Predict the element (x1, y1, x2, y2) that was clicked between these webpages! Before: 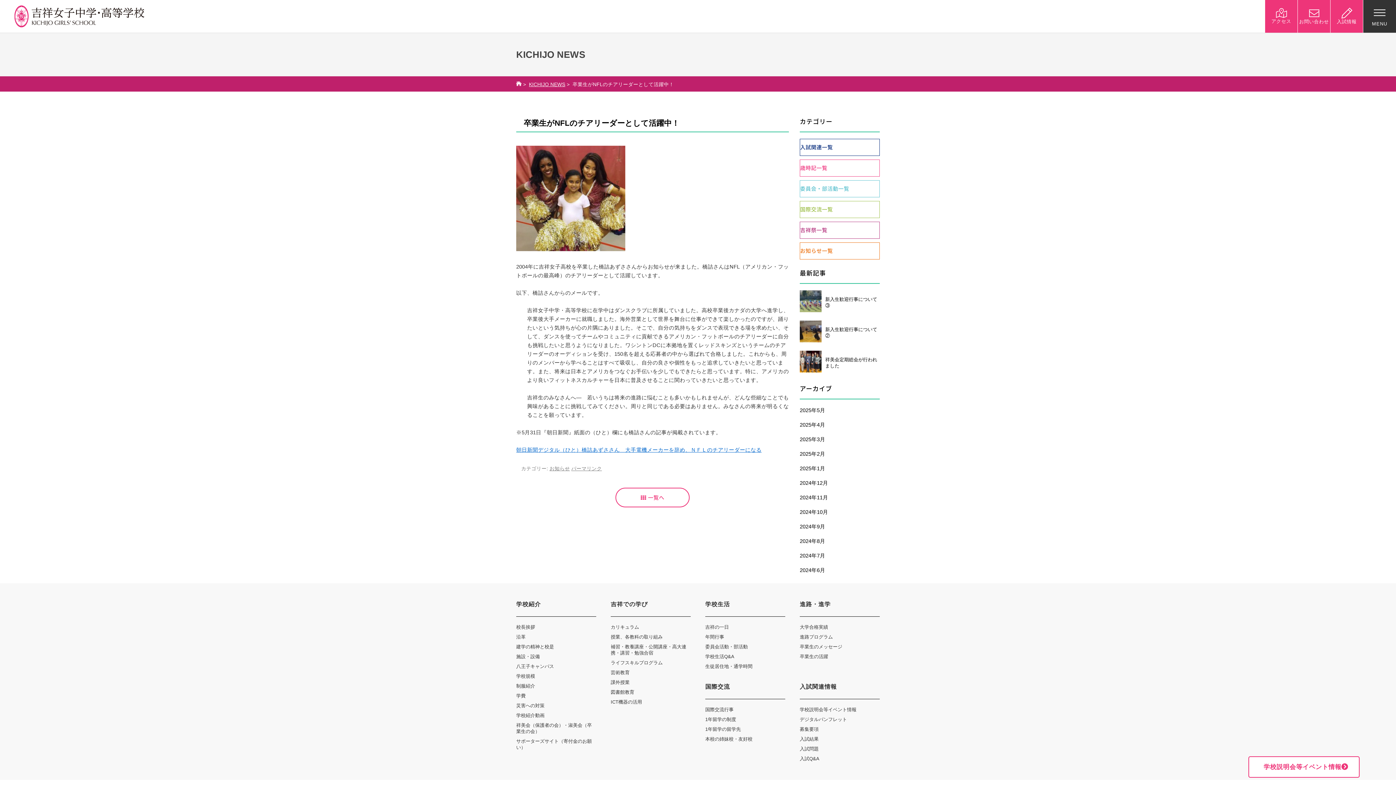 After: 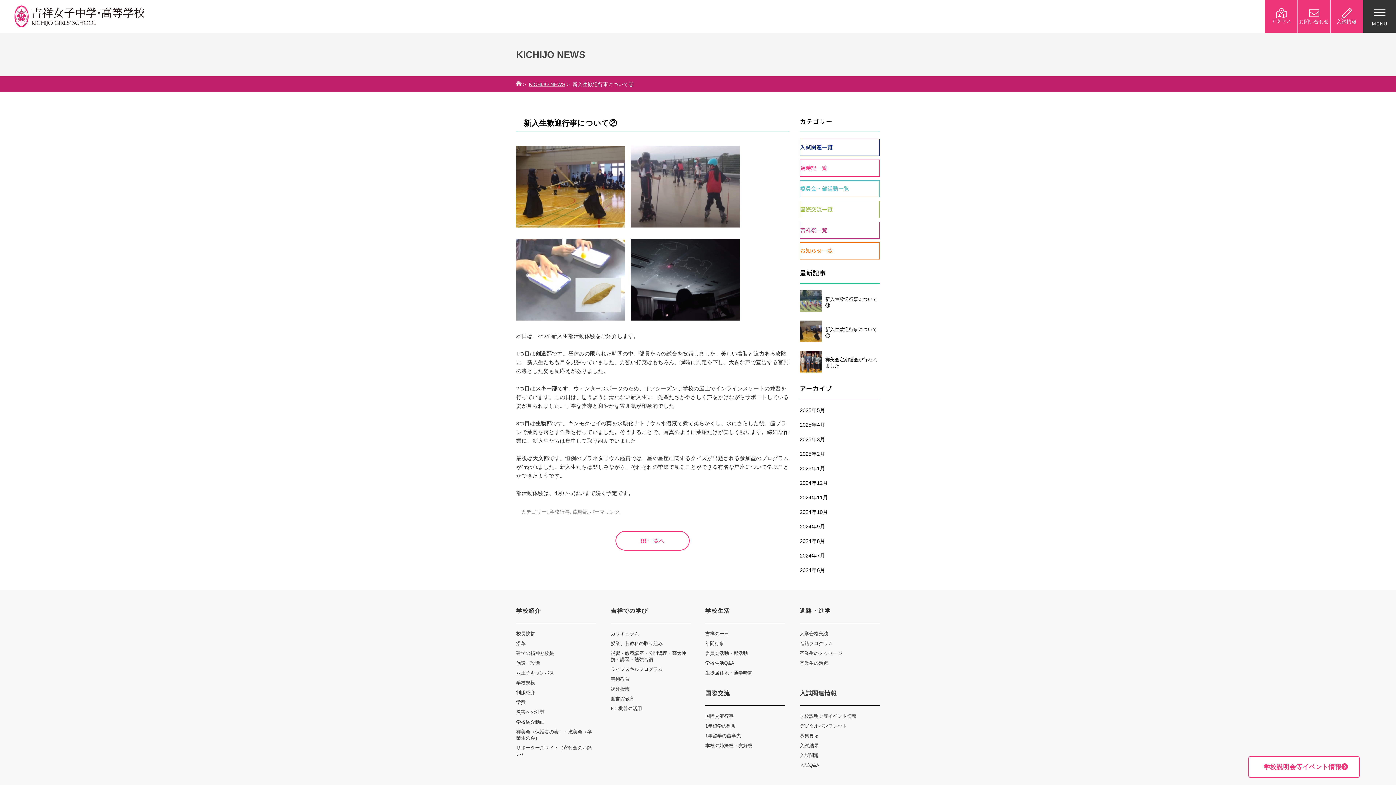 Action: label: 新入生歓迎行事について②	 bbox: (800, 320, 880, 345)